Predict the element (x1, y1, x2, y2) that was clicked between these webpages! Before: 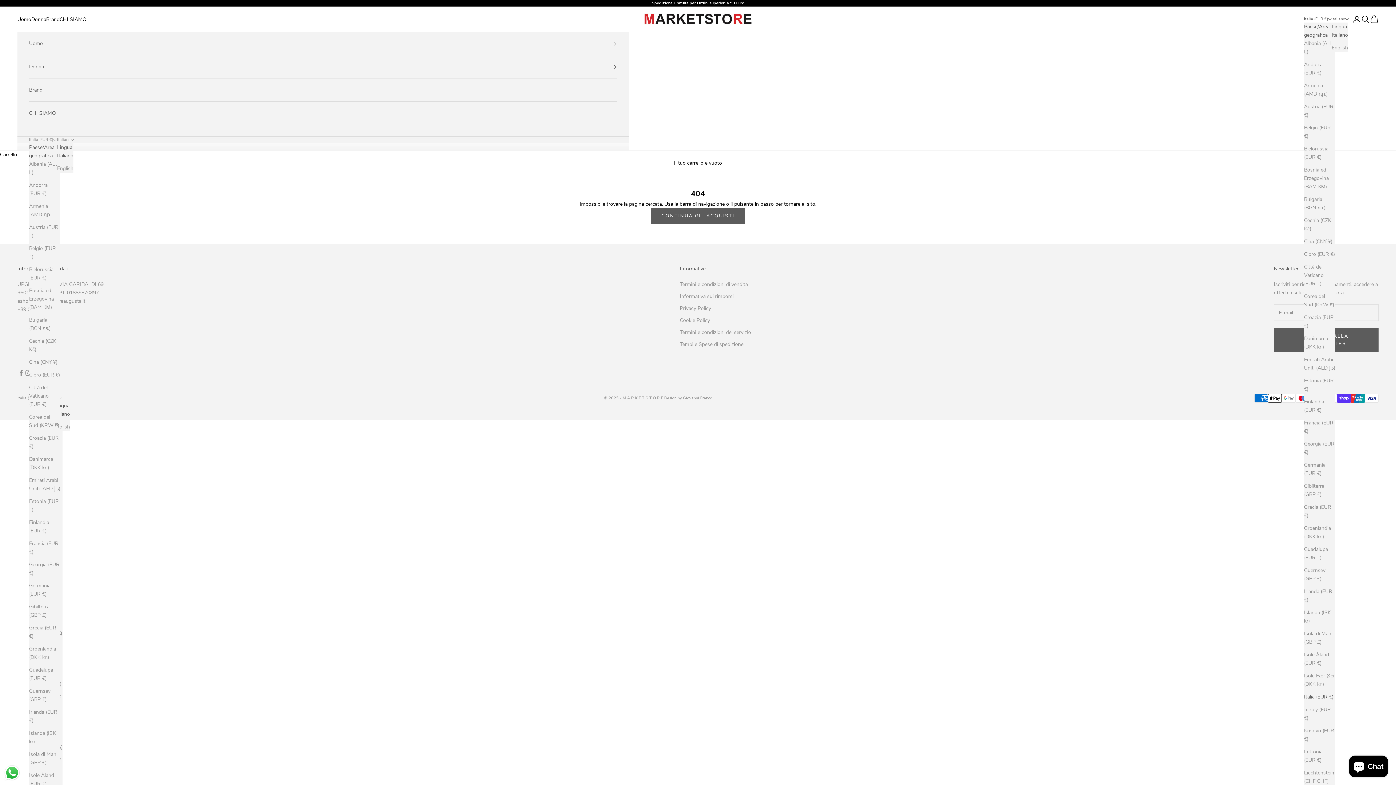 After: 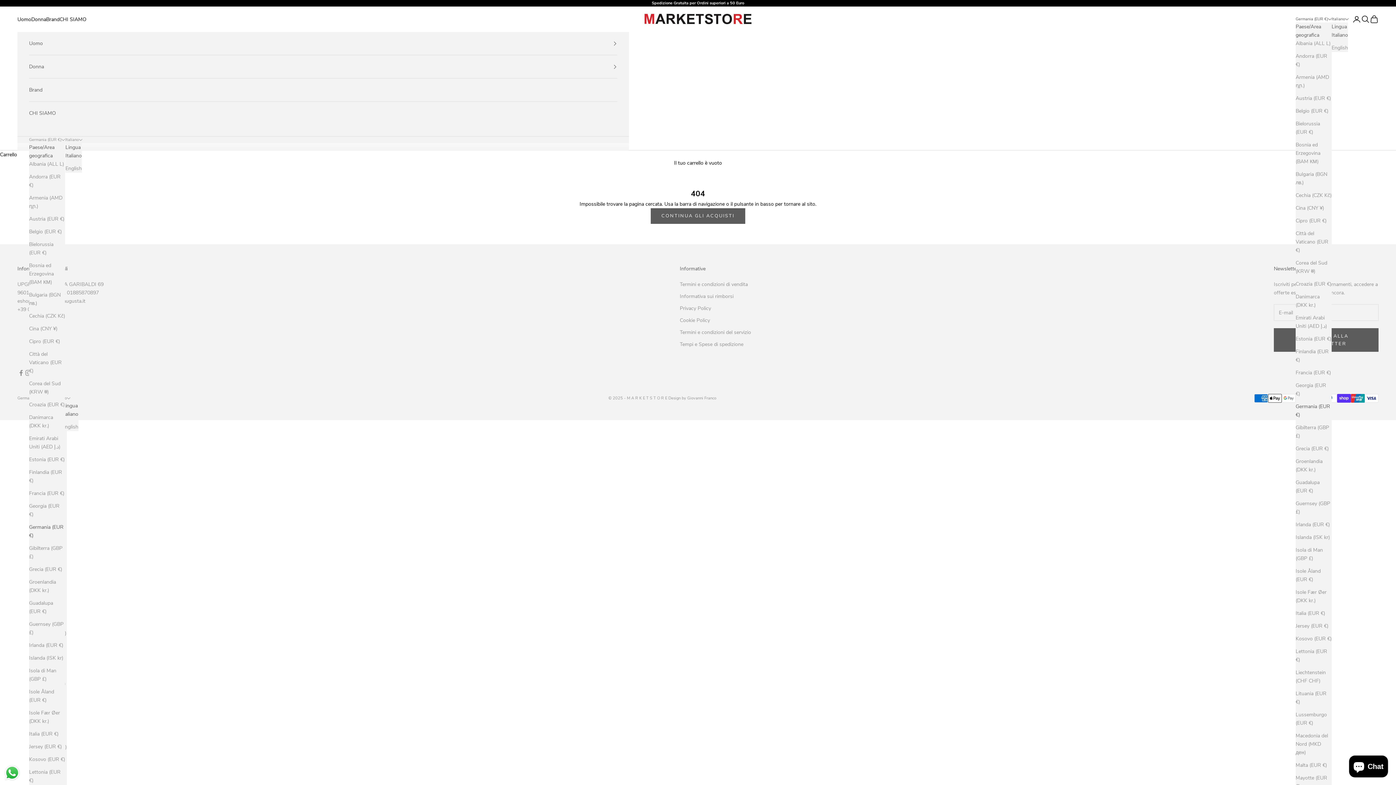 Action: label: Germania (EUR €) bbox: (1304, 461, 1335, 477)